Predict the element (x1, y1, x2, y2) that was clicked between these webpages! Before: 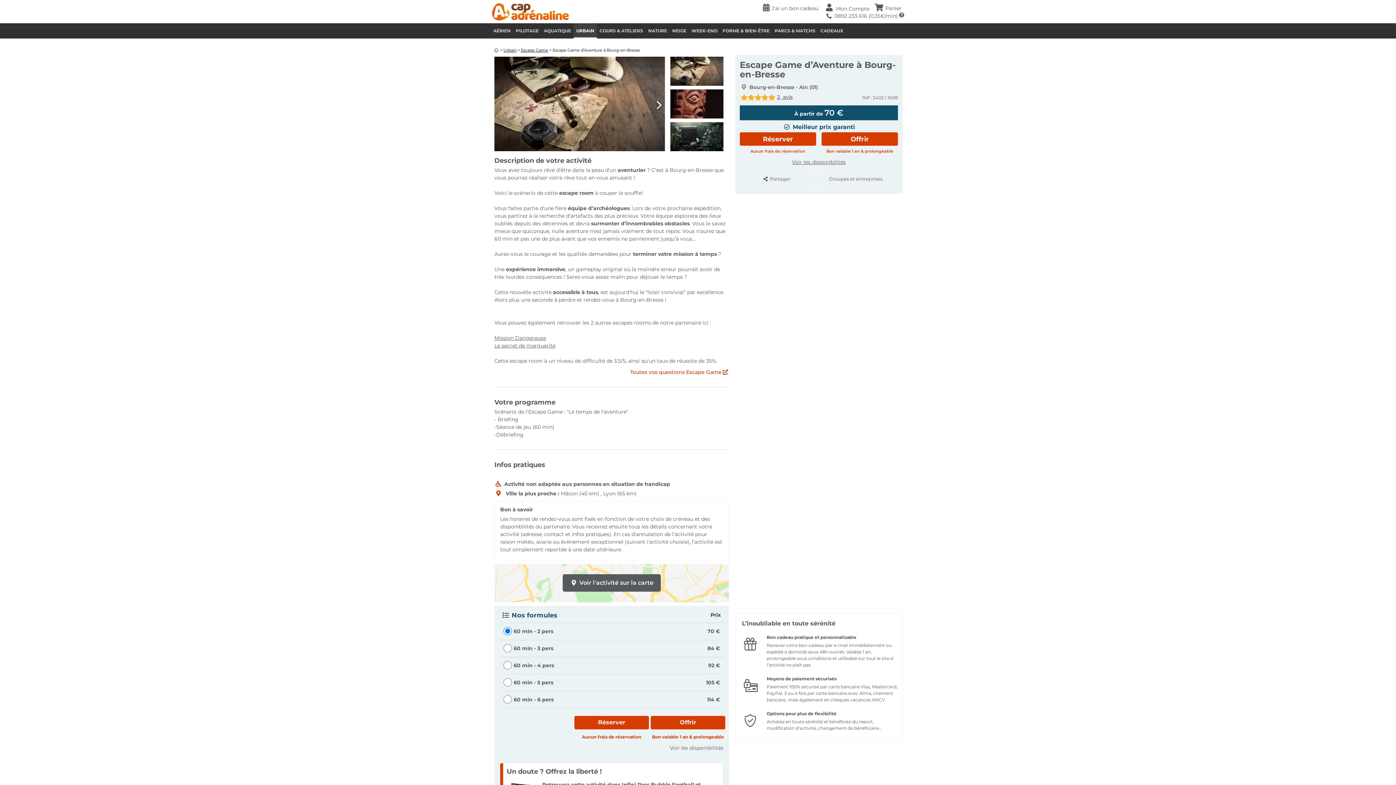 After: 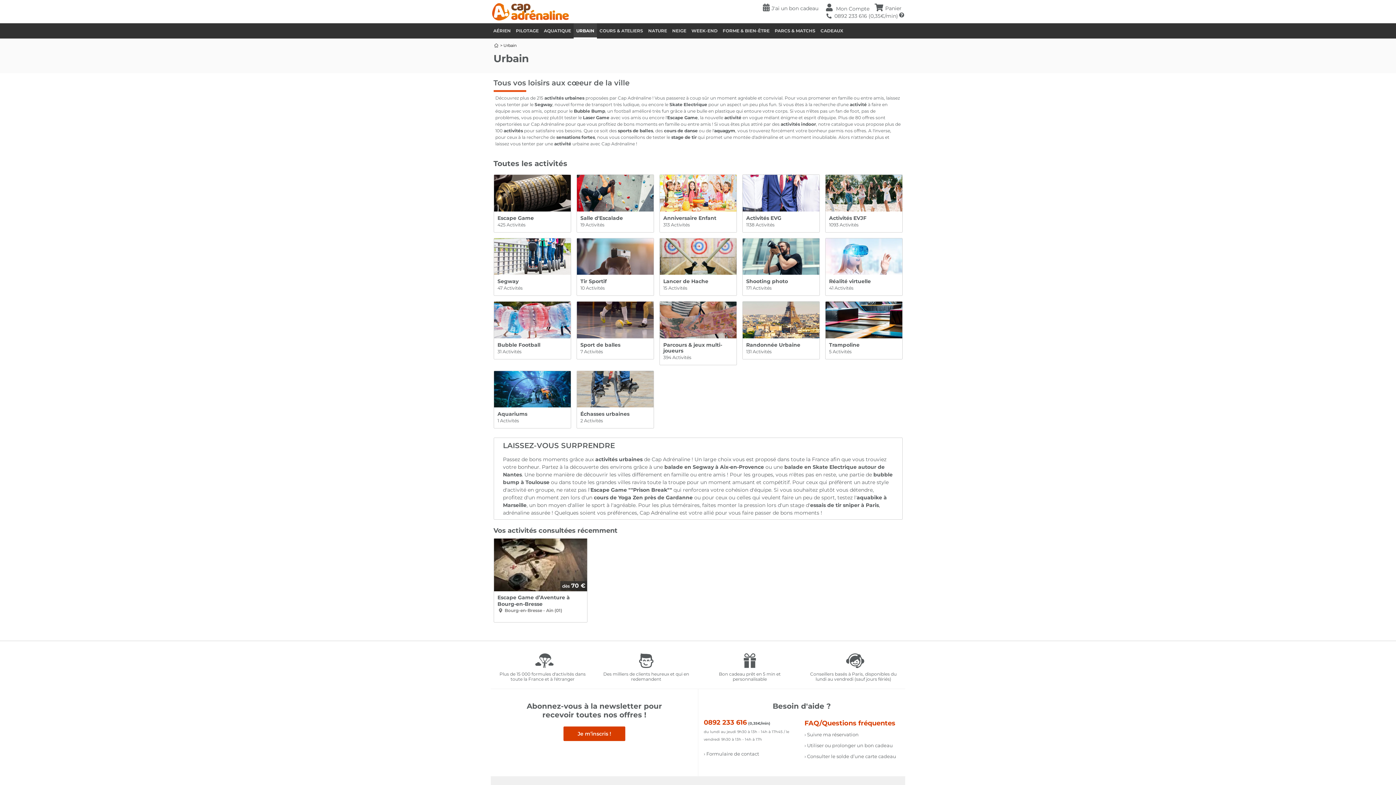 Action: label: URBAIN bbox: (573, 23, 597, 38)